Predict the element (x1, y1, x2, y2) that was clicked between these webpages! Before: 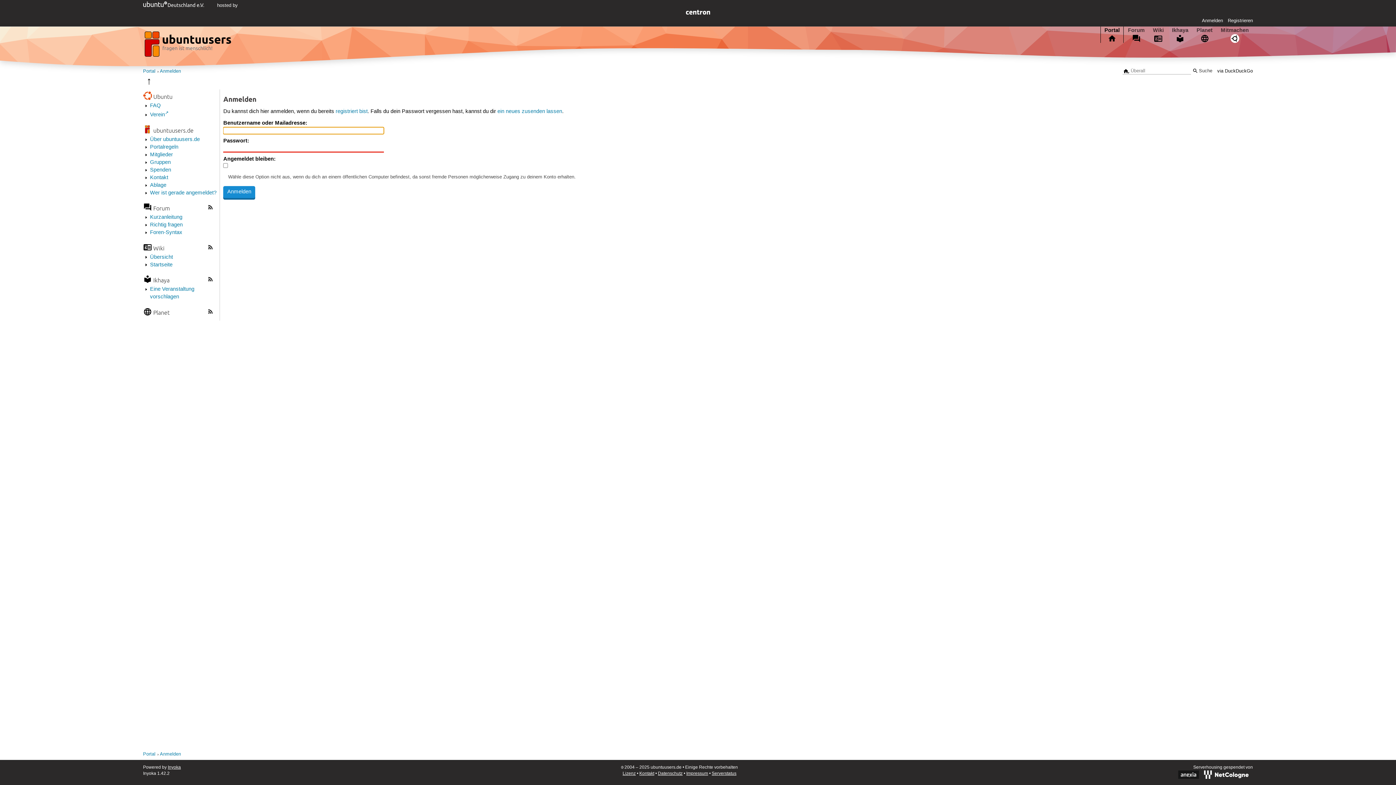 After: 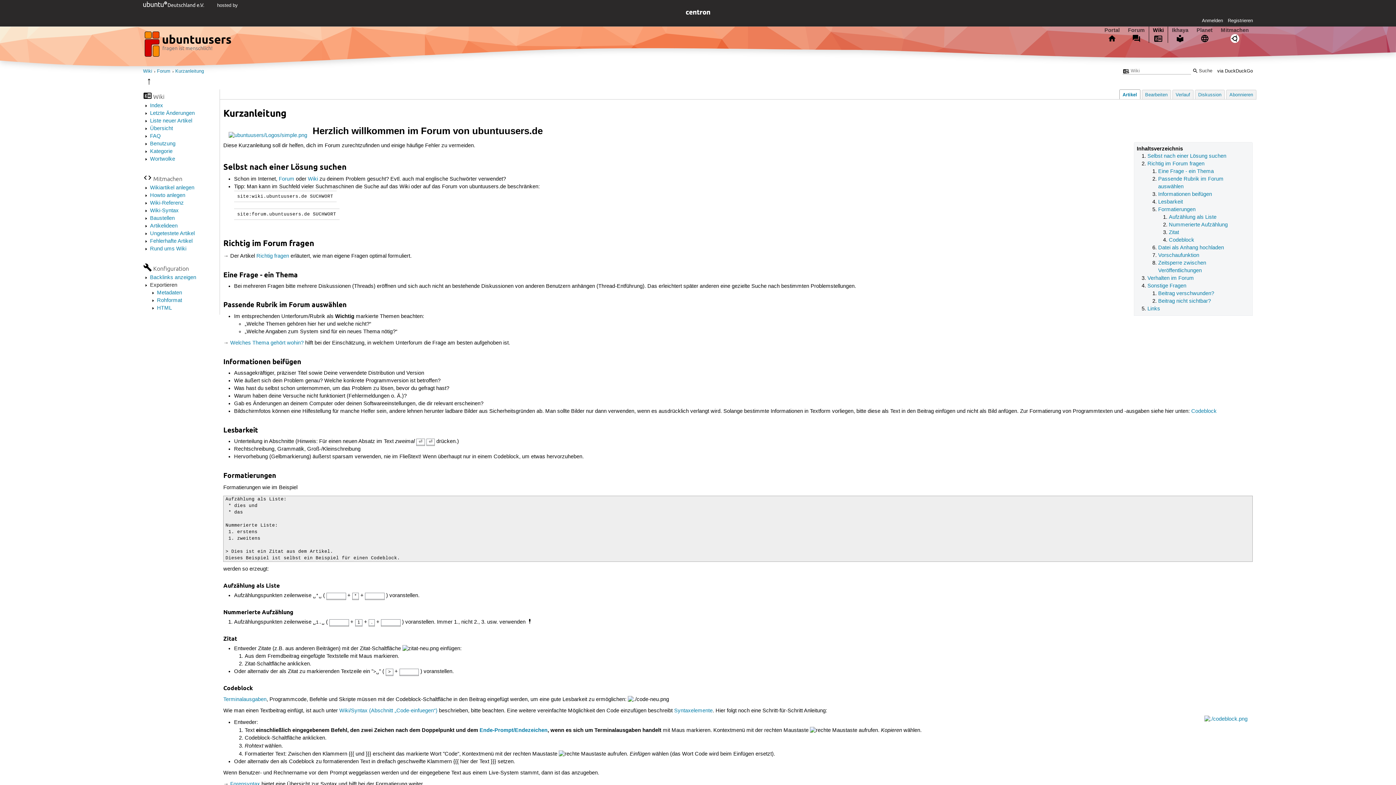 Action: label: Kurzanleitung bbox: (150, 214, 182, 220)